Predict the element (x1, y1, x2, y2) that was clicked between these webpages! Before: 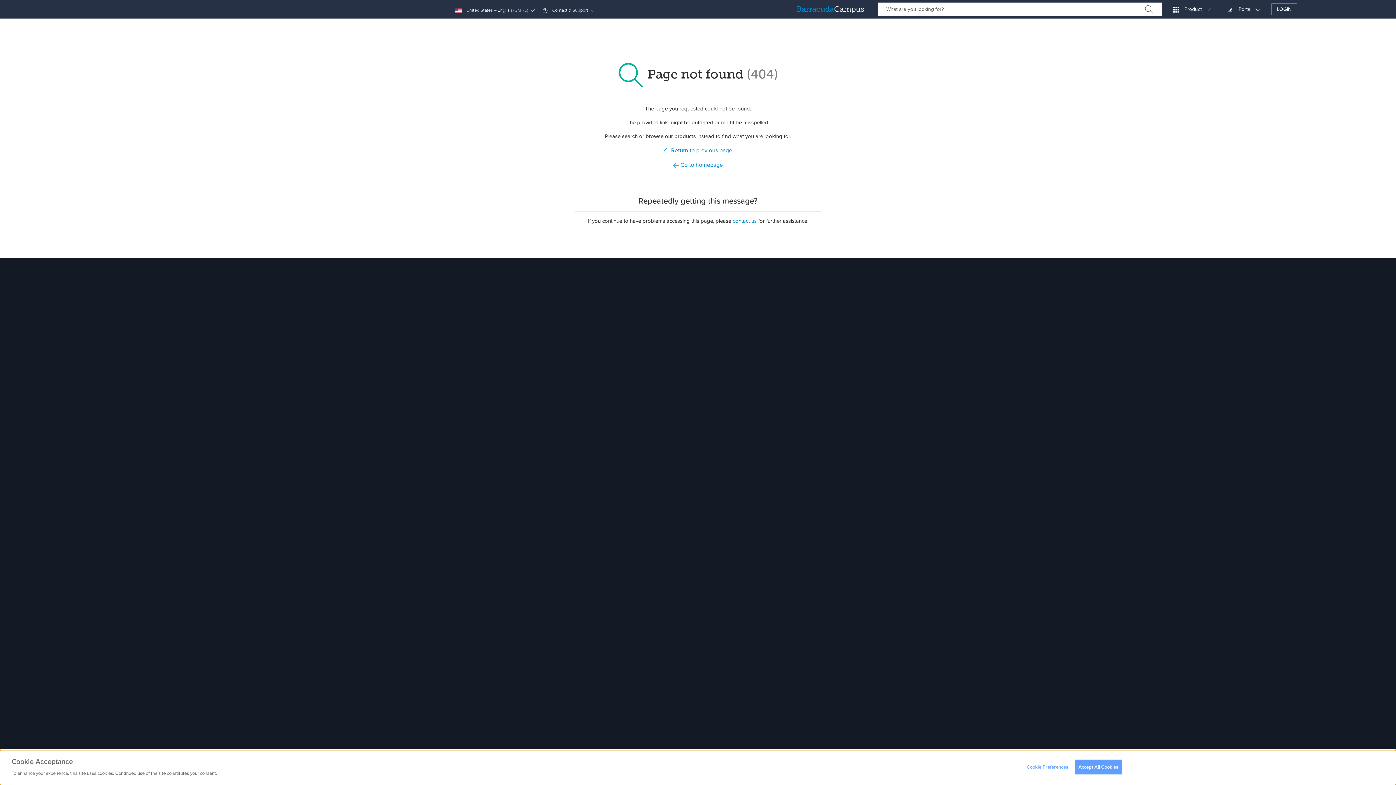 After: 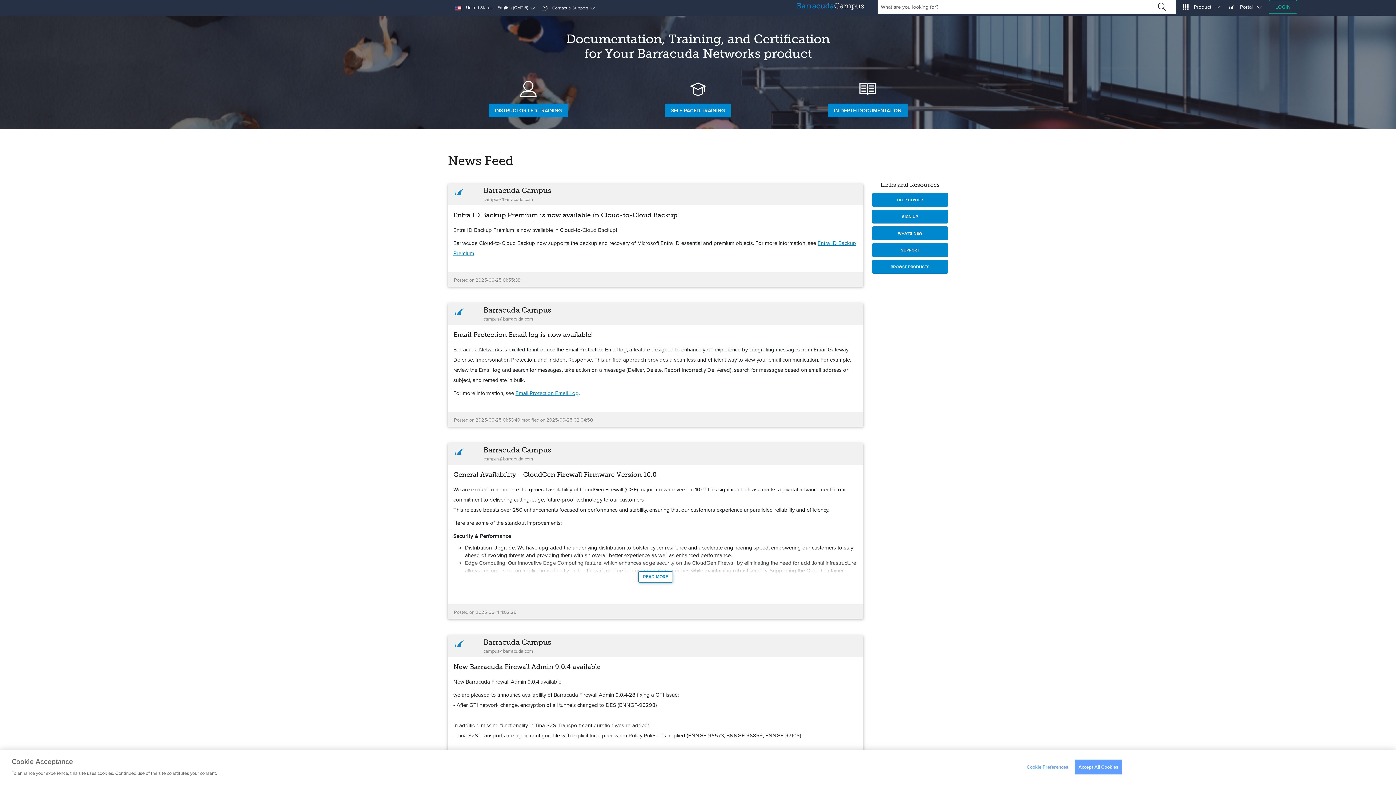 Action: bbox: (797, 1, 864, 16)